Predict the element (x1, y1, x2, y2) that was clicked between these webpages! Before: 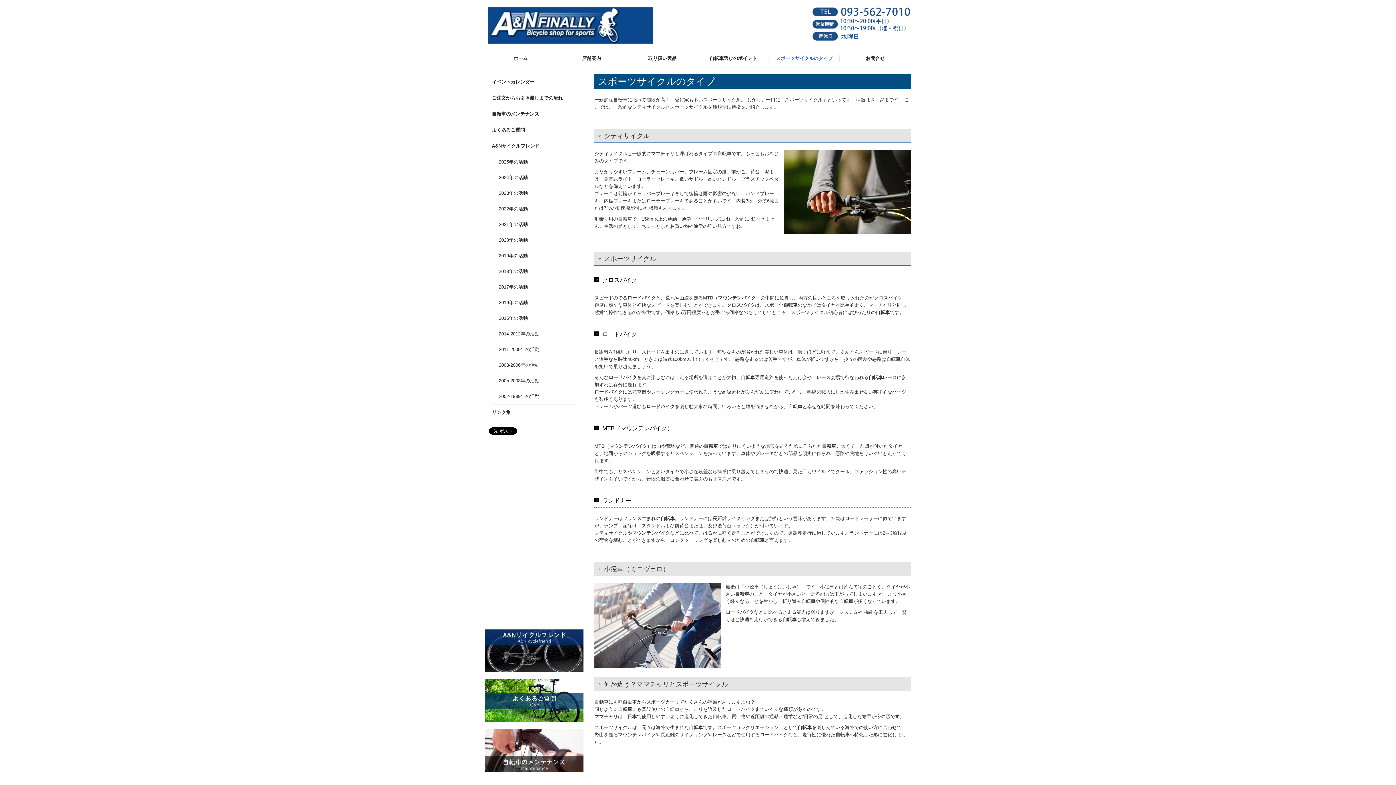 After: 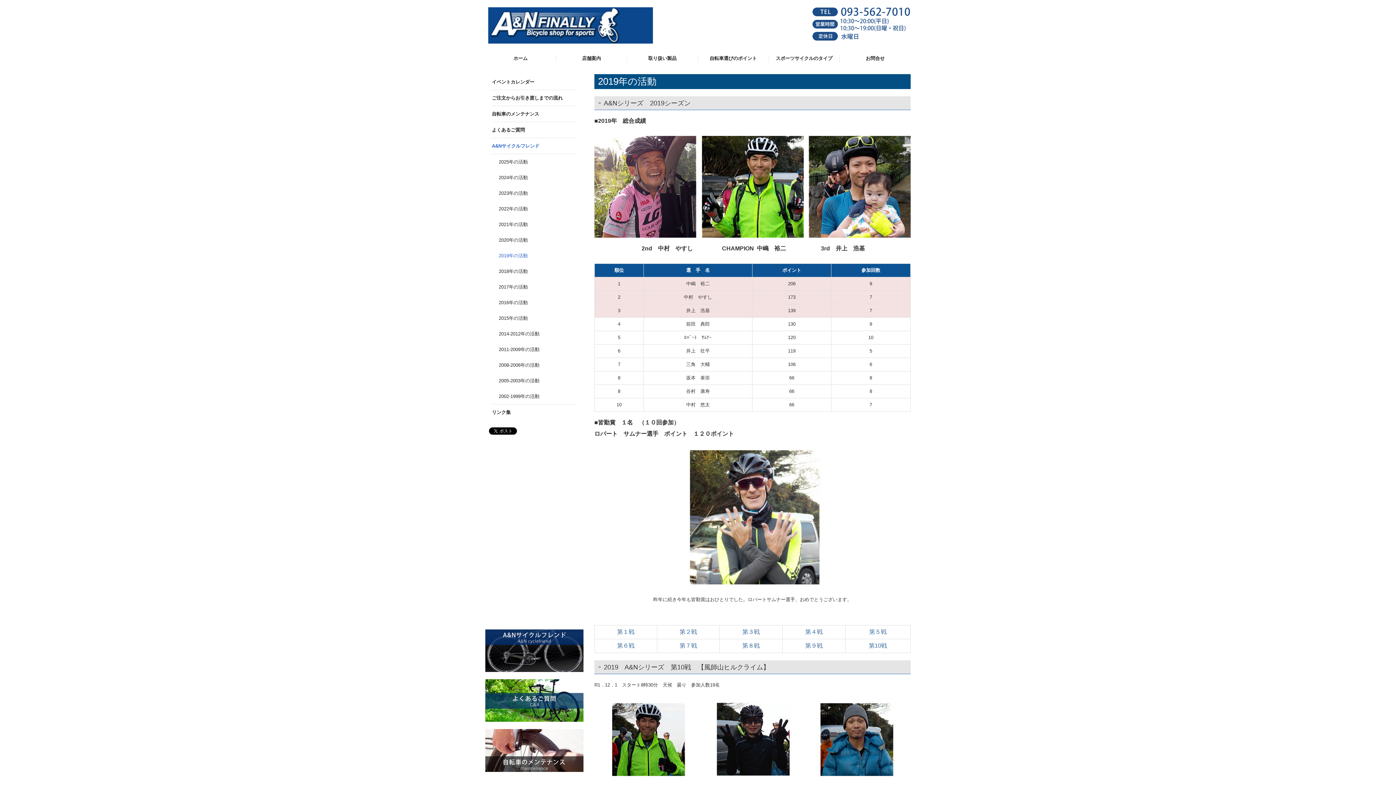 Action: bbox: (492, 248, 577, 263) label: 2019年の活動